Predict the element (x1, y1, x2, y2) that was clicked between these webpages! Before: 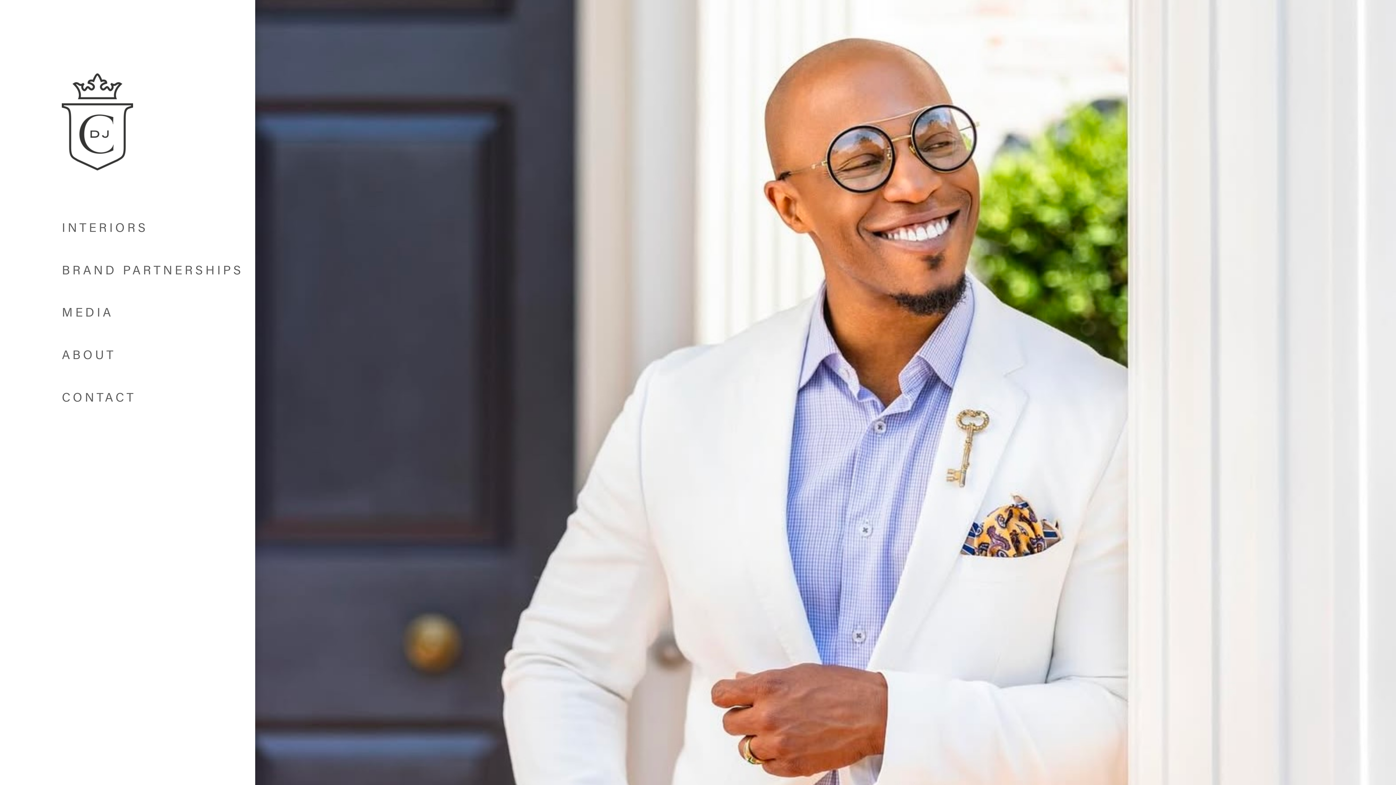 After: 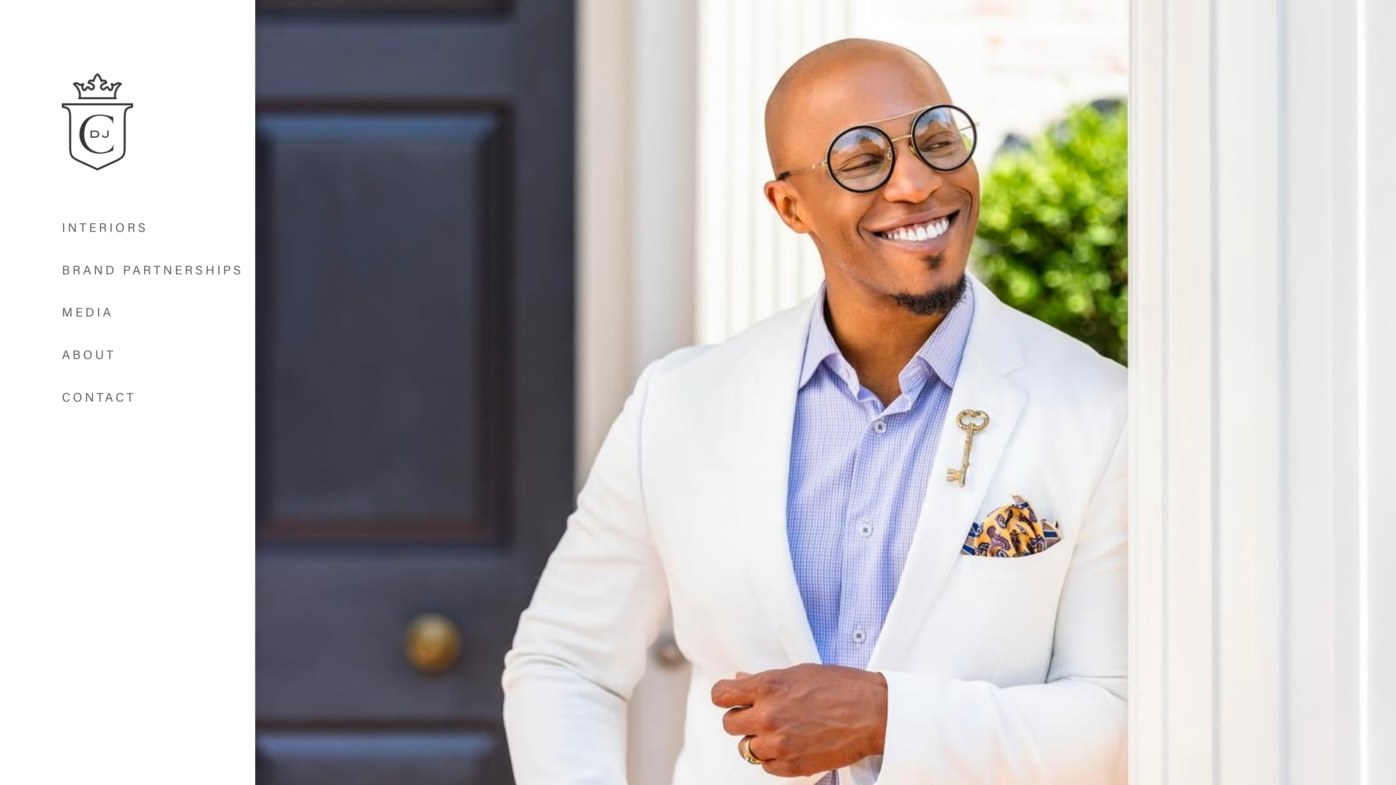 Action: bbox: (61, 345, 115, 362) label: ABOUT